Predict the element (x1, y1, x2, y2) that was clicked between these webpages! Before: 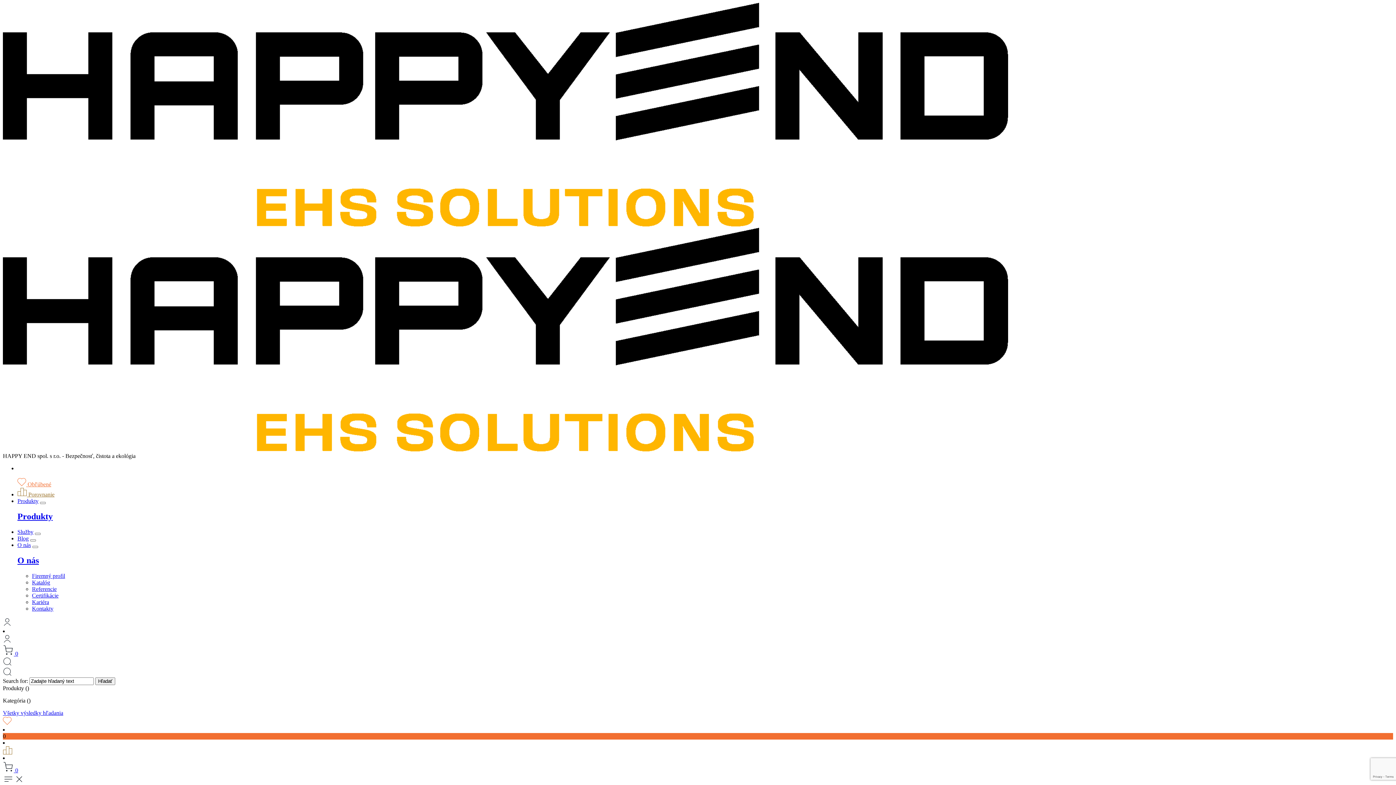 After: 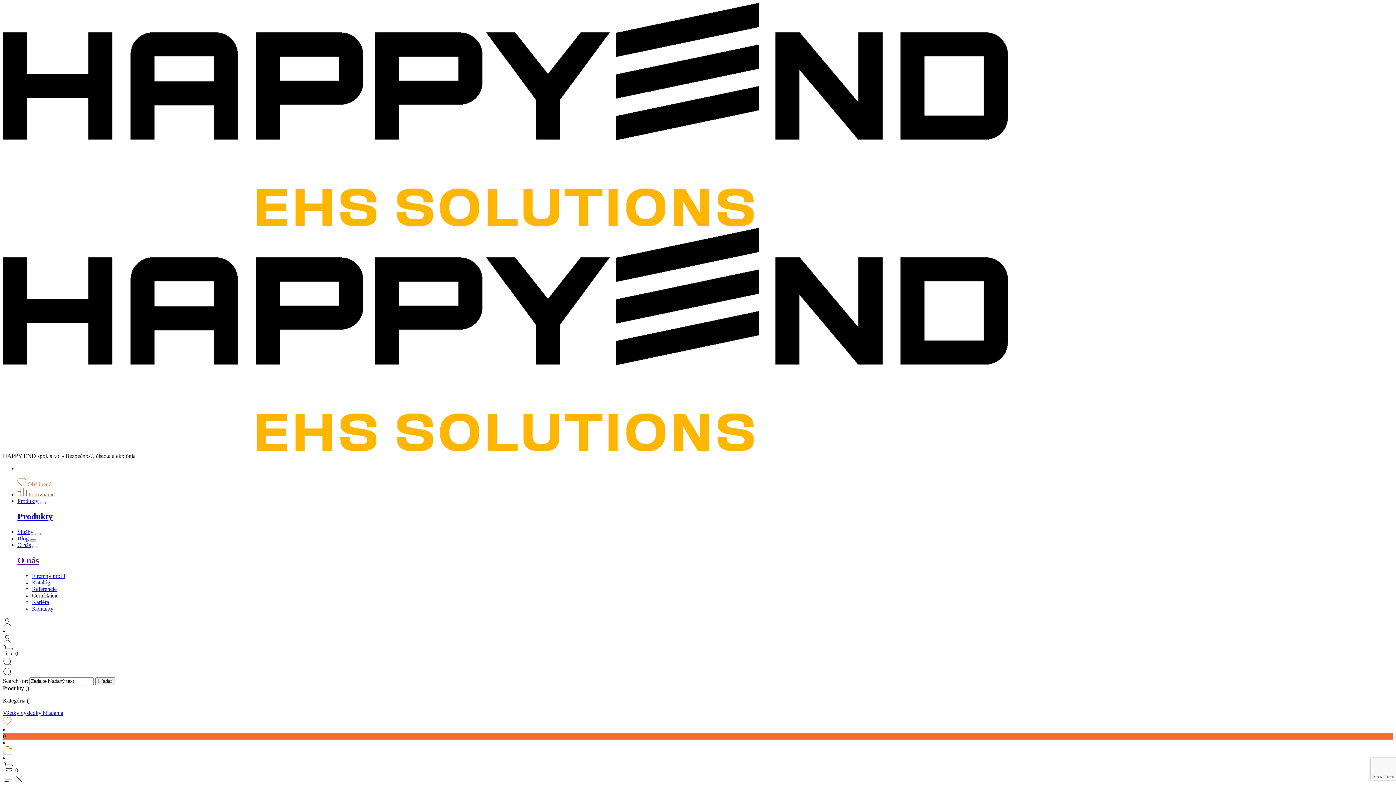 Action: bbox: (17, 542, 30, 548) label: O nás